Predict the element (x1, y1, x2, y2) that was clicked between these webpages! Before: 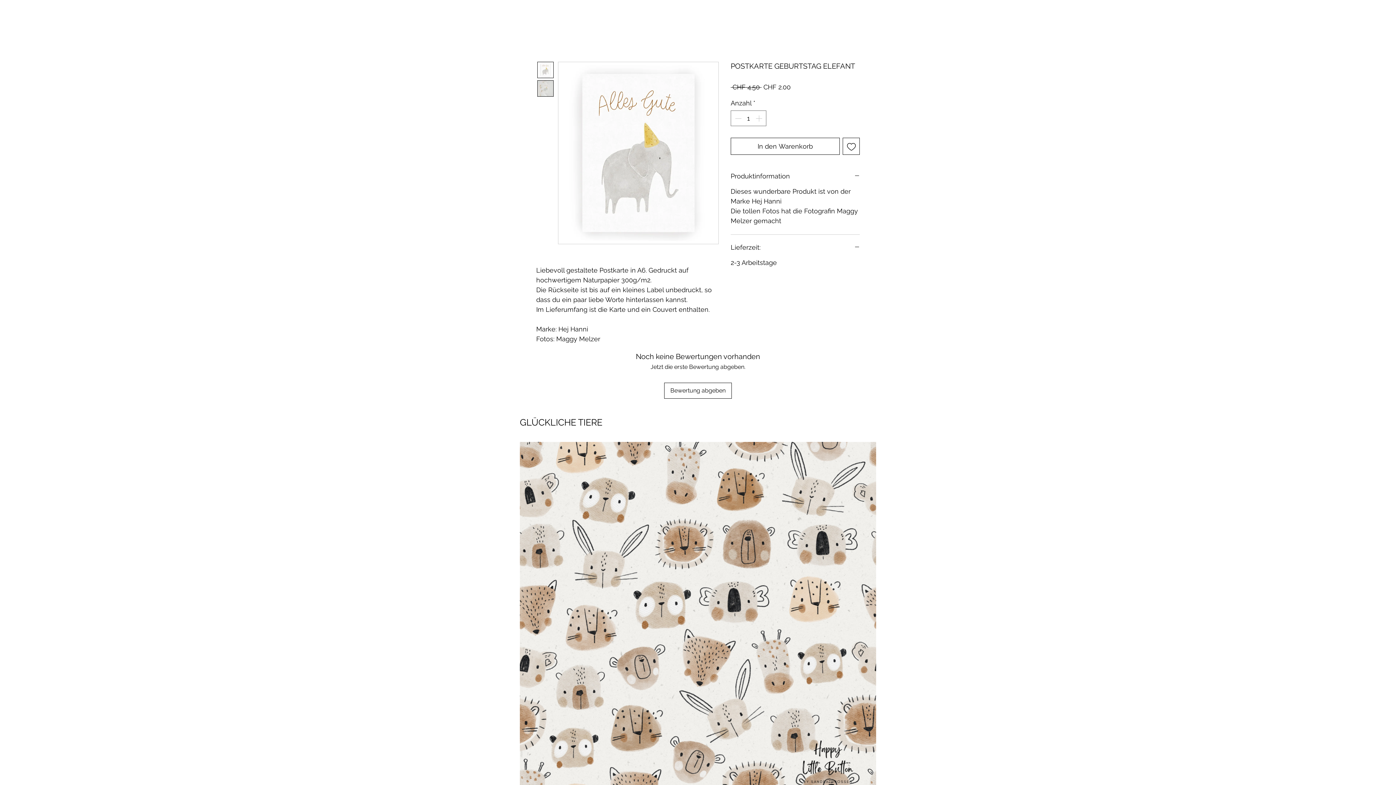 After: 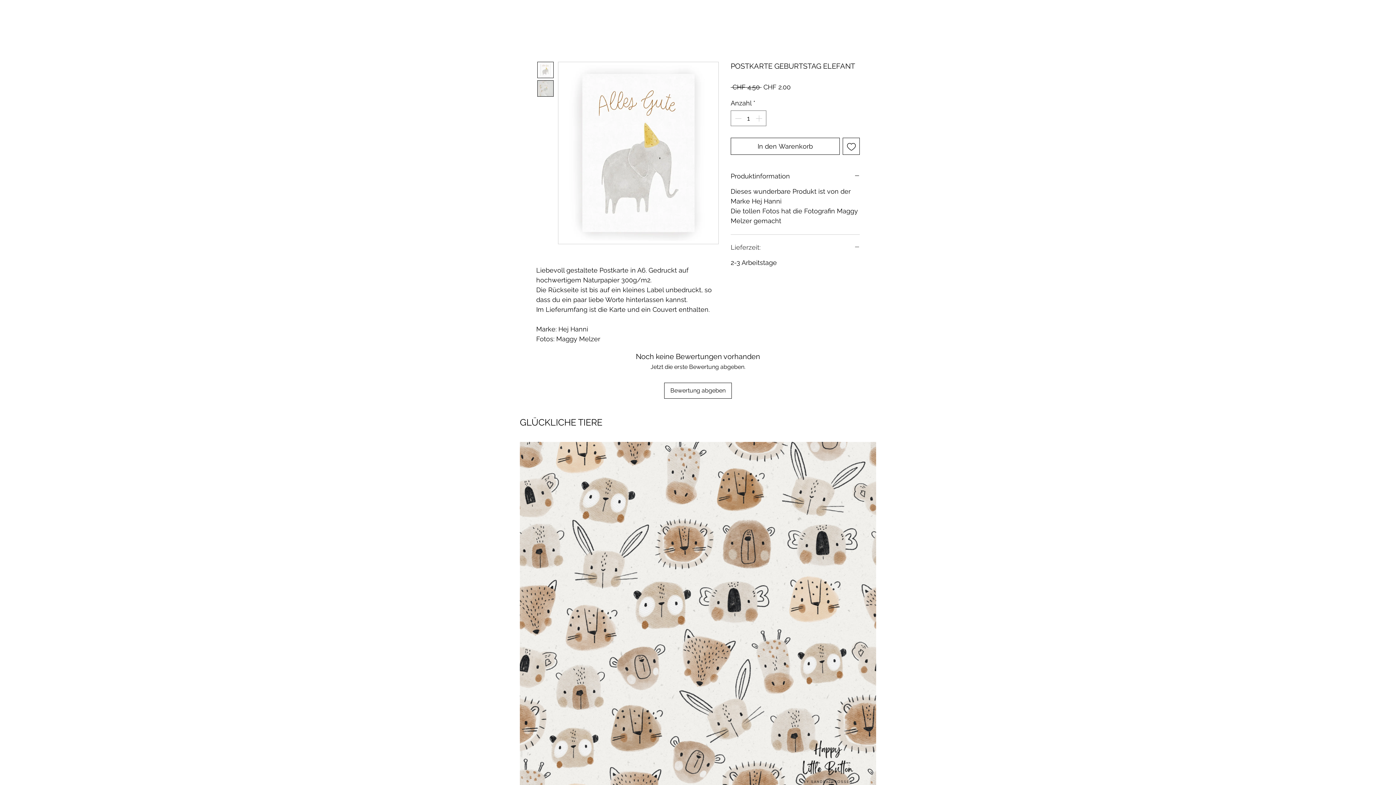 Action: label: Lieferzeit: bbox: (730, 243, 860, 251)